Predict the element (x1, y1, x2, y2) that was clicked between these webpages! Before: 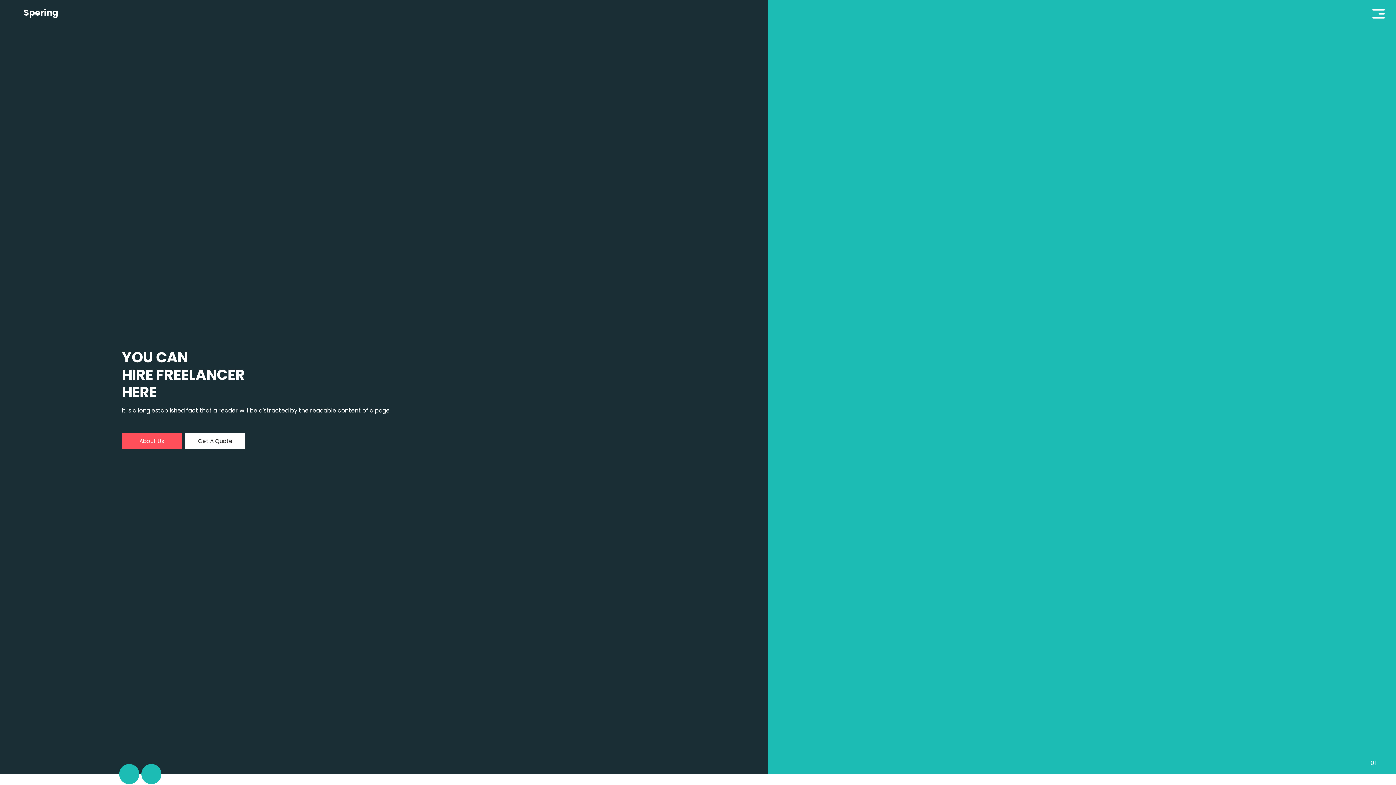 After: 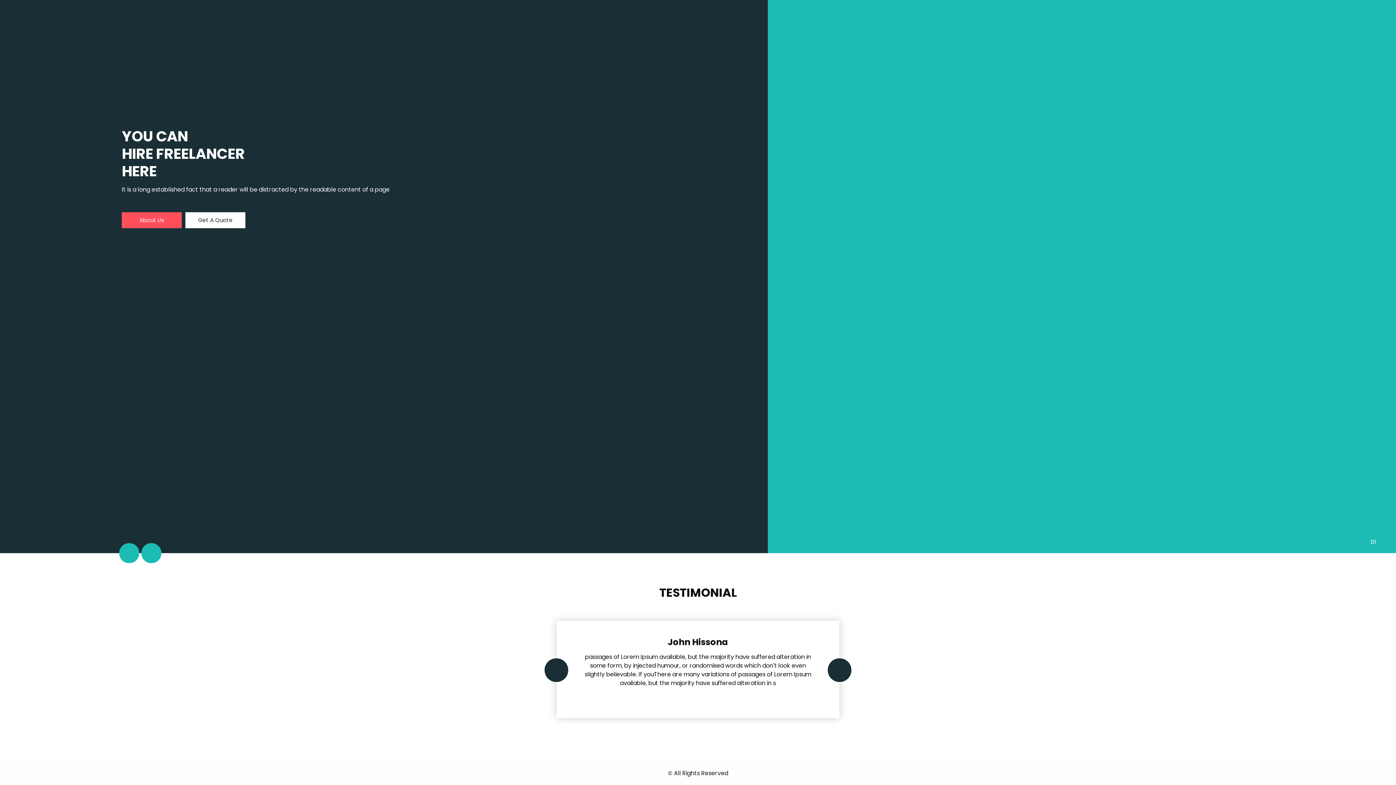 Action: label: Next bbox: (141, 764, 161, 784)